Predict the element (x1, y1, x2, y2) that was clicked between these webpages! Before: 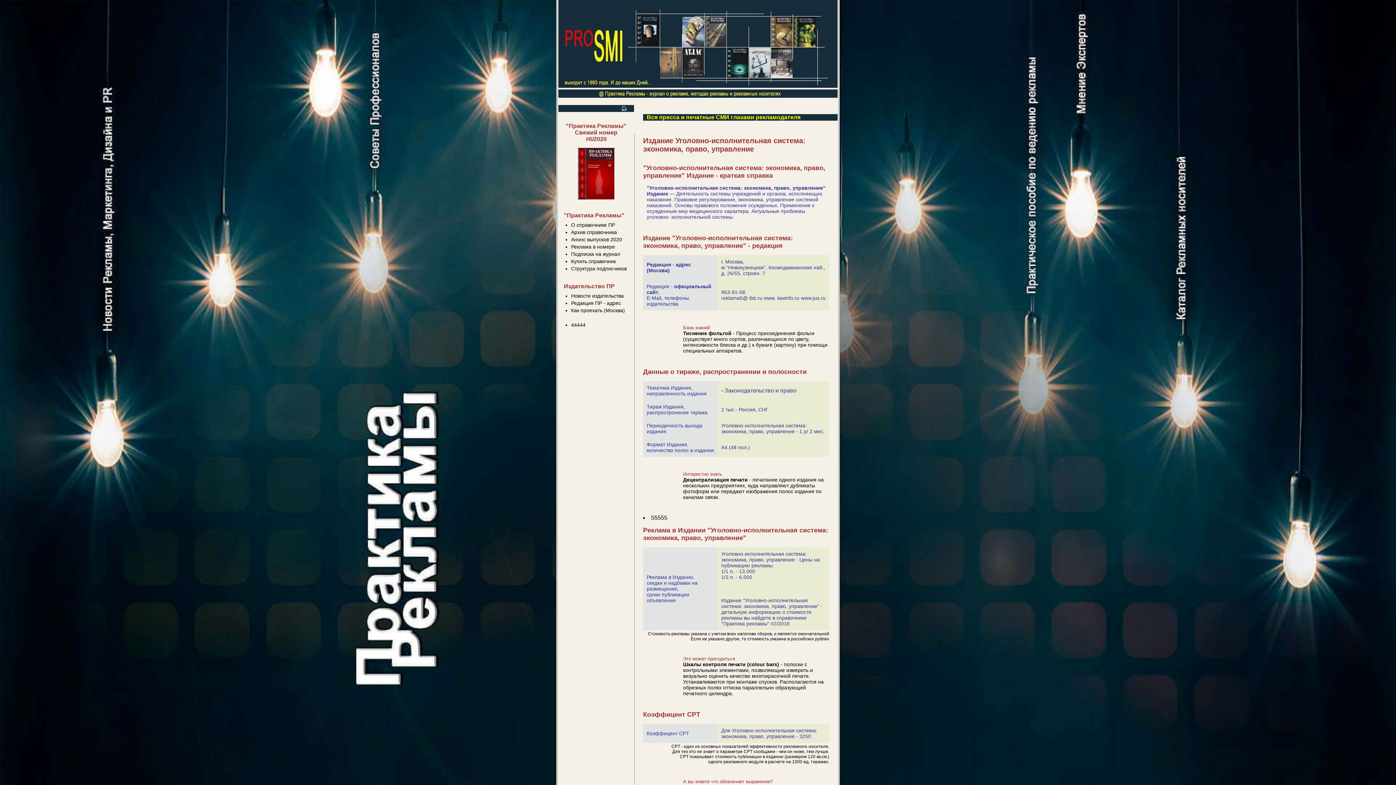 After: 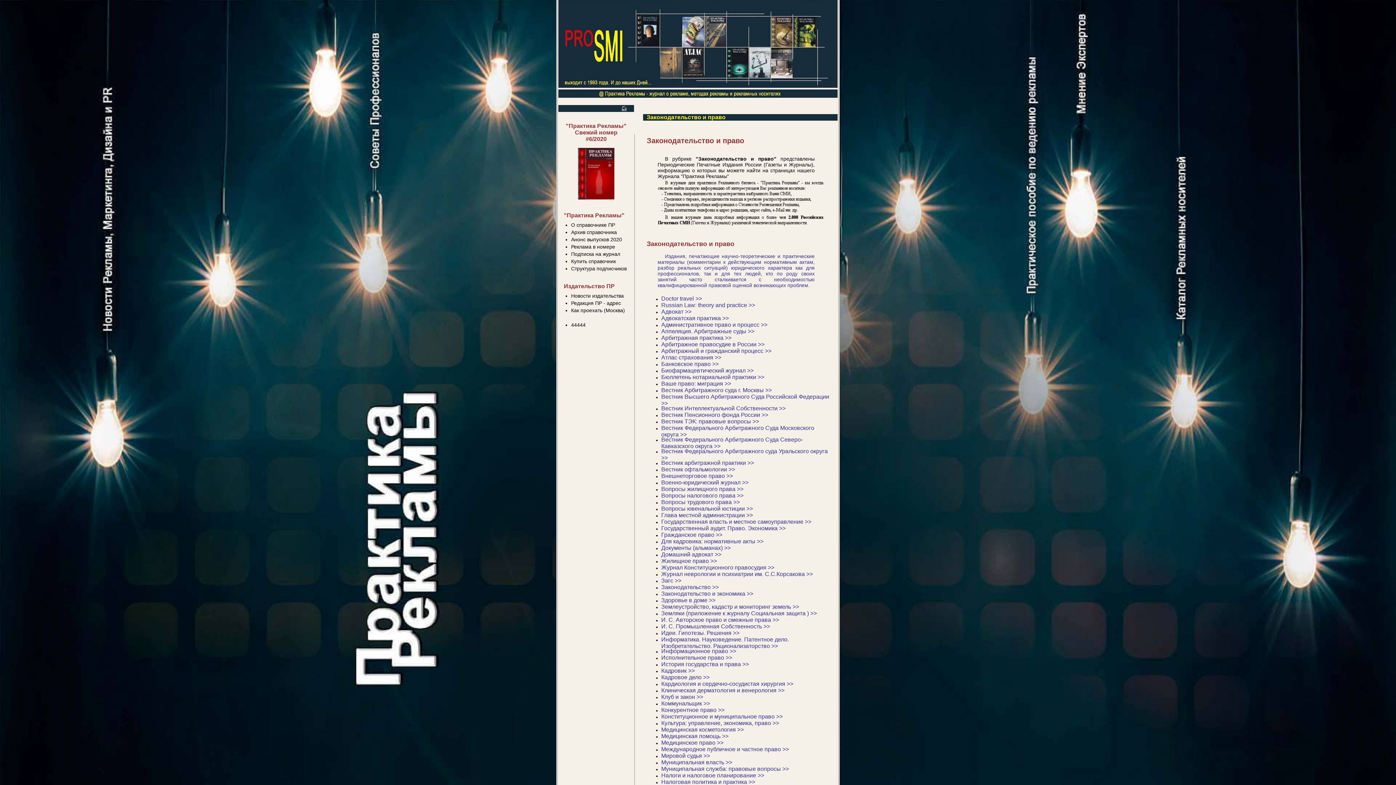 Action: bbox: (721, 387, 796, 393) label: - Законодательство и право